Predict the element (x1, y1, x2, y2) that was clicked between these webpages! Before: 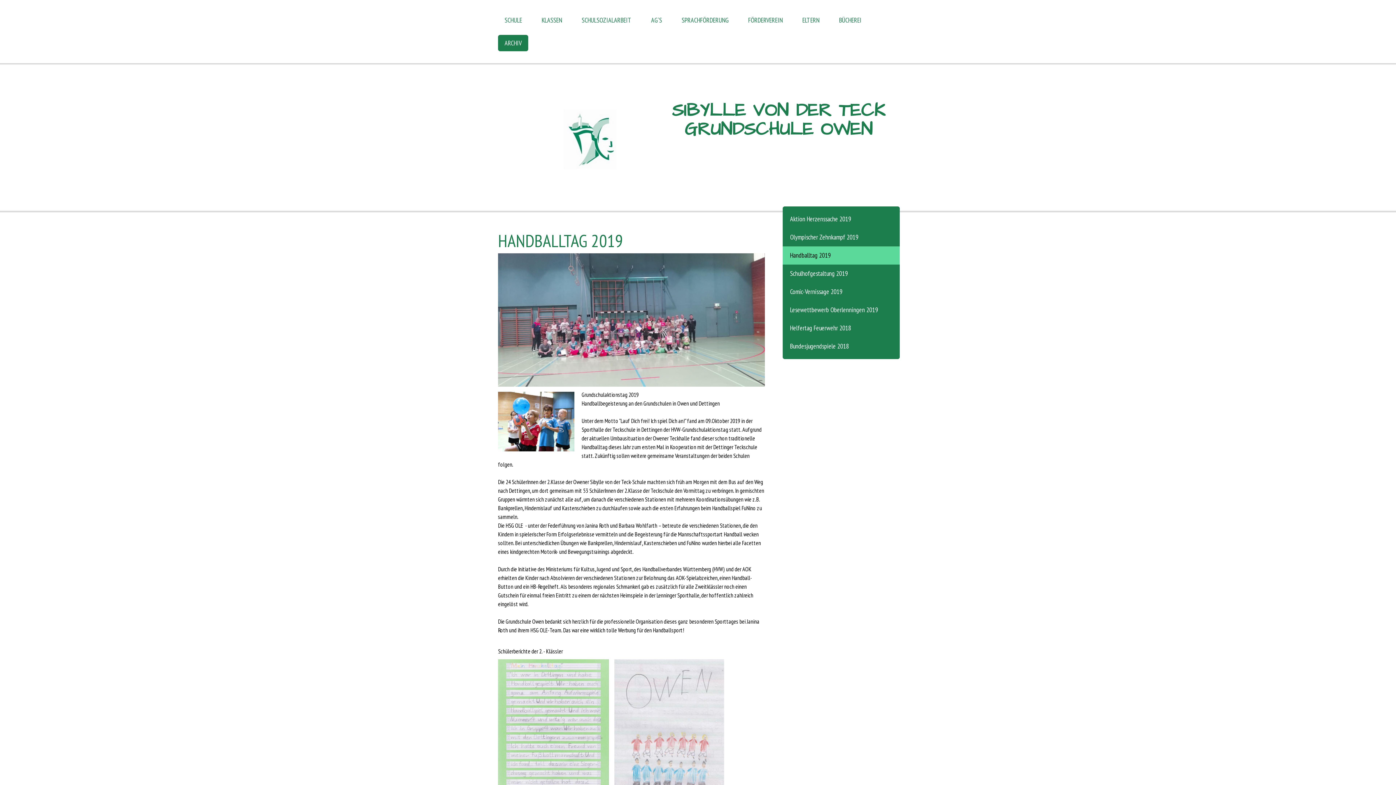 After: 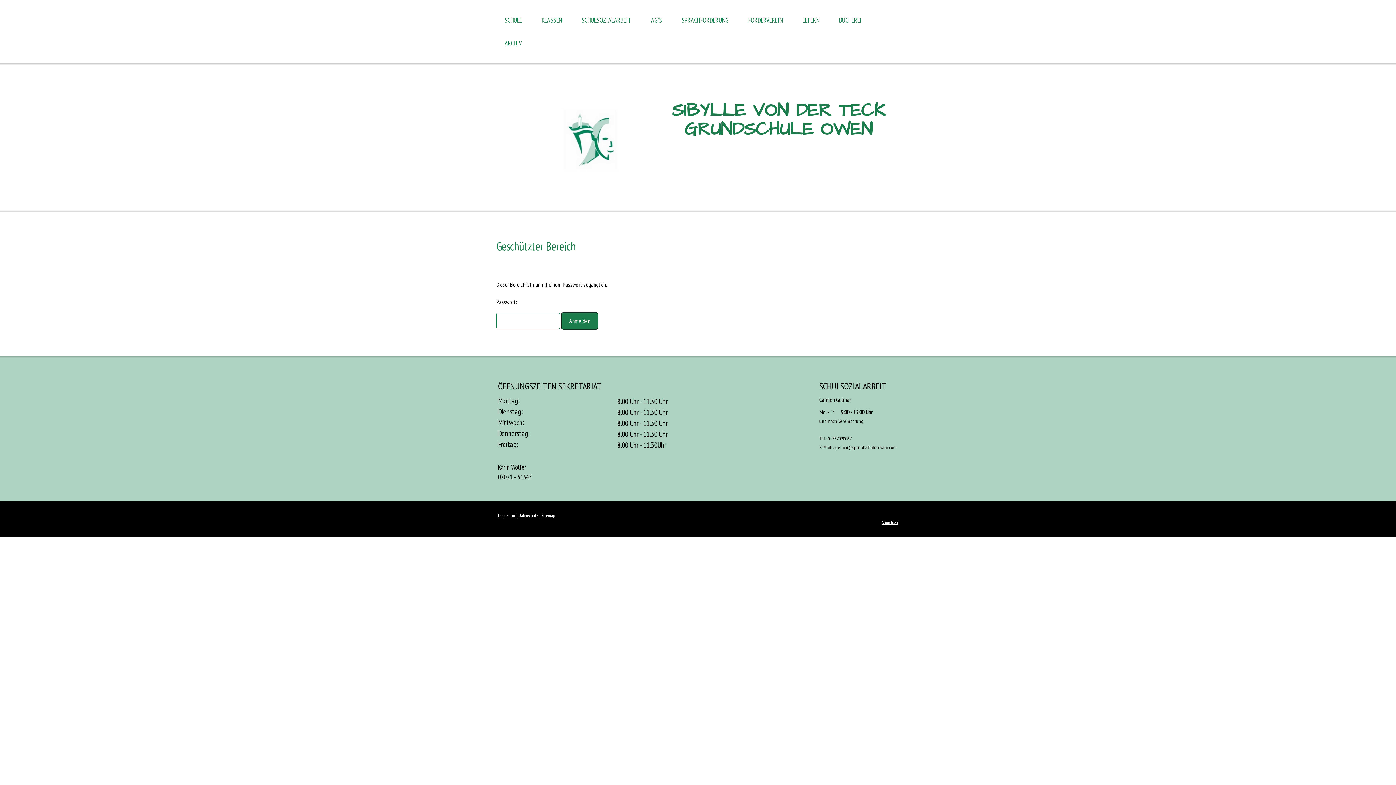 Action: label: KLASSEN bbox: (535, 12, 568, 28)